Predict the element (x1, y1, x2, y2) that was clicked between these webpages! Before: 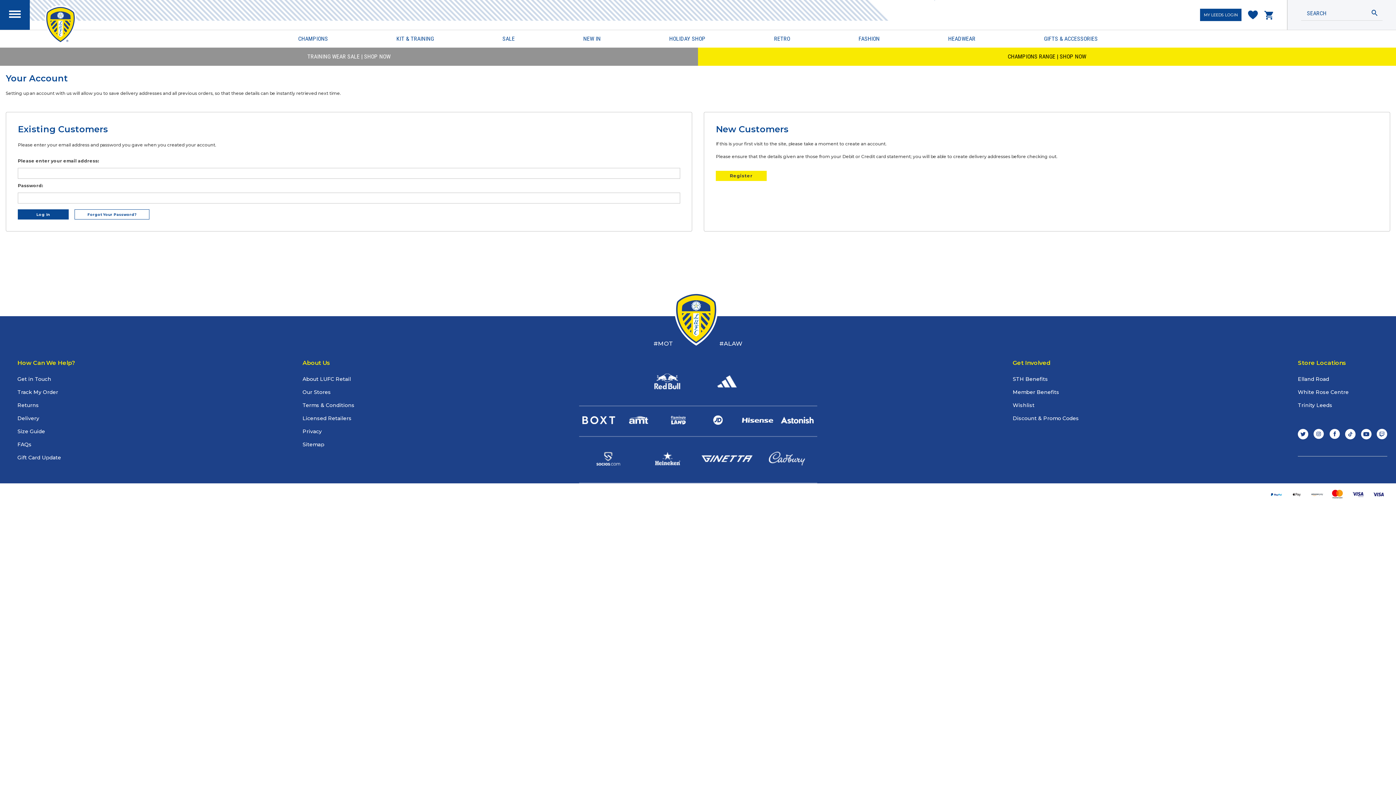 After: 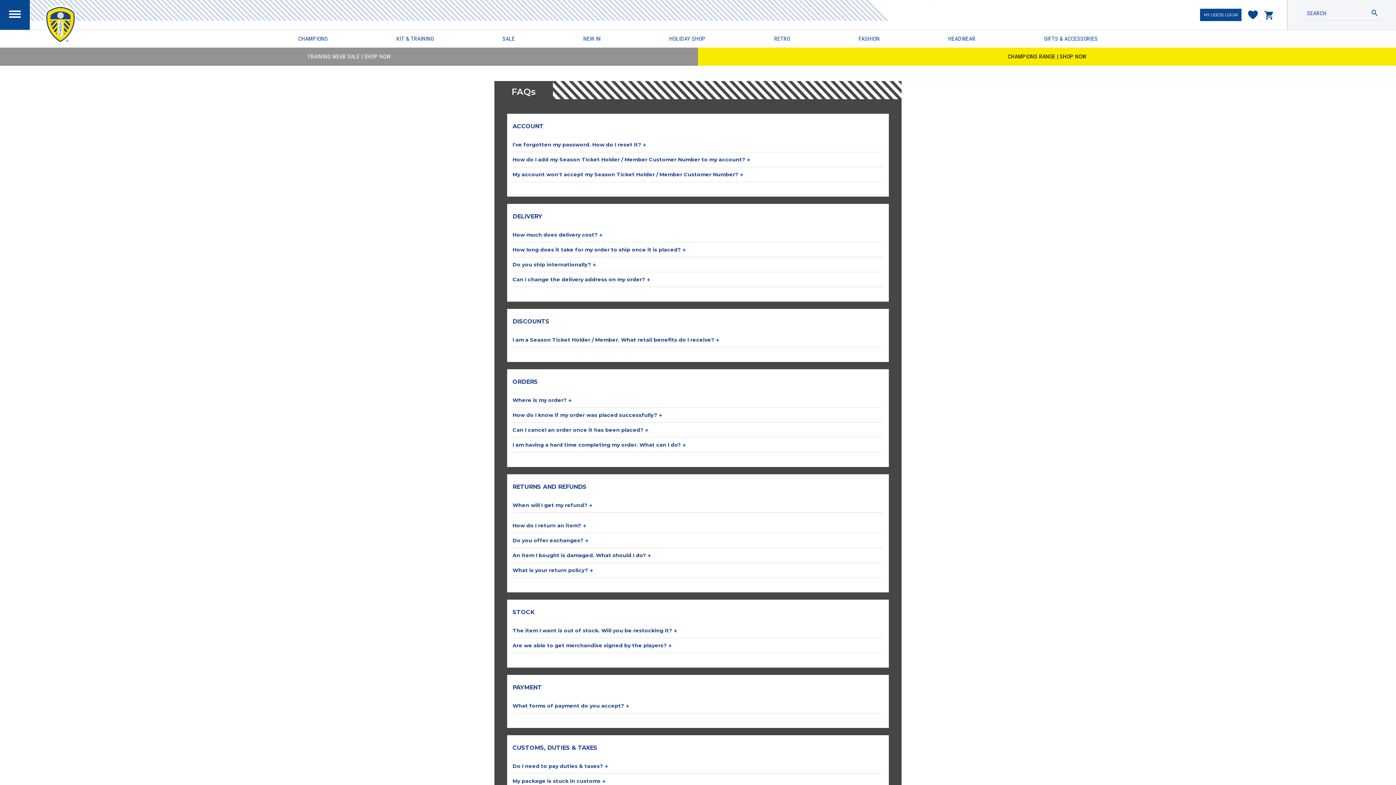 Action: label: FAQs bbox: (17, 441, 31, 448)